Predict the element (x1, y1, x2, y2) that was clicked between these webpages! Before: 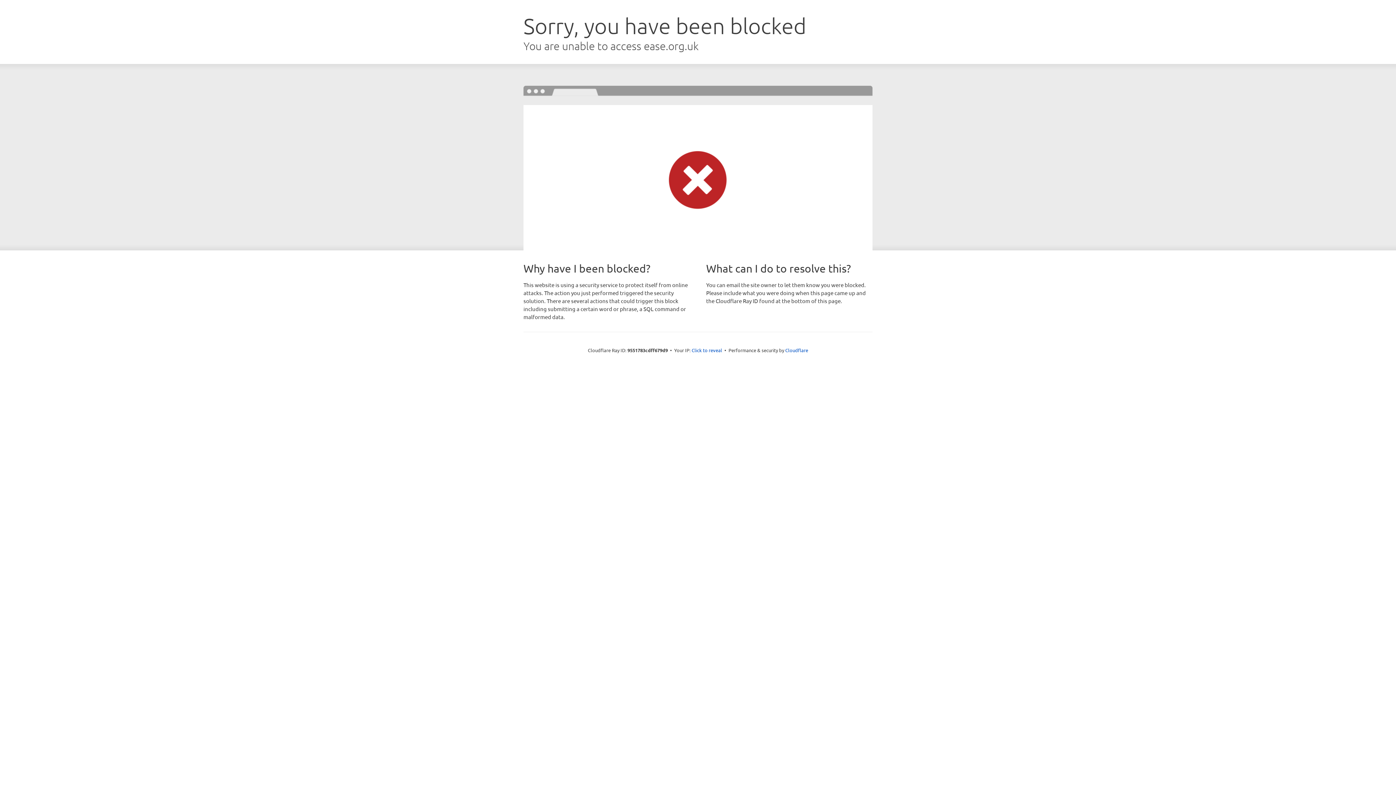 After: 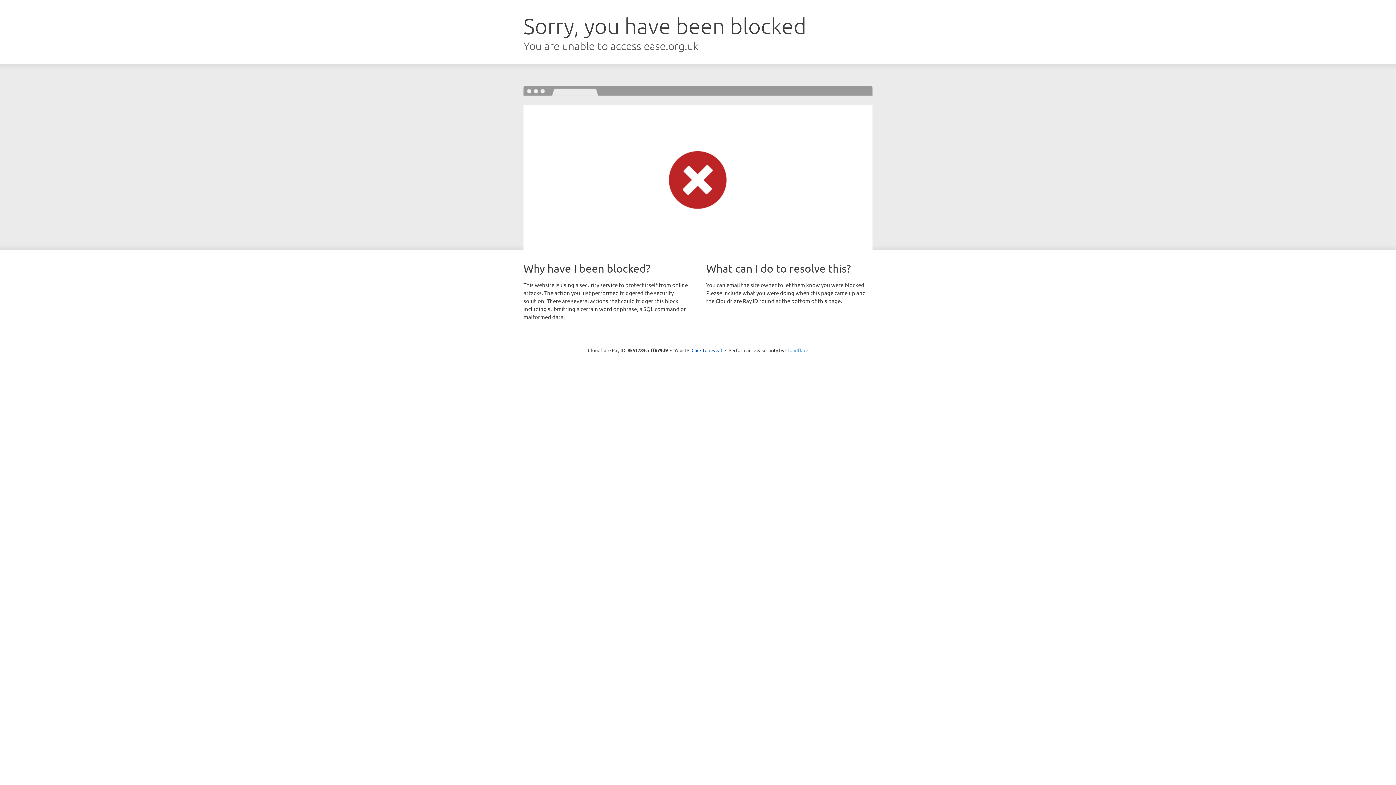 Action: label: Cloudflare bbox: (785, 347, 808, 353)